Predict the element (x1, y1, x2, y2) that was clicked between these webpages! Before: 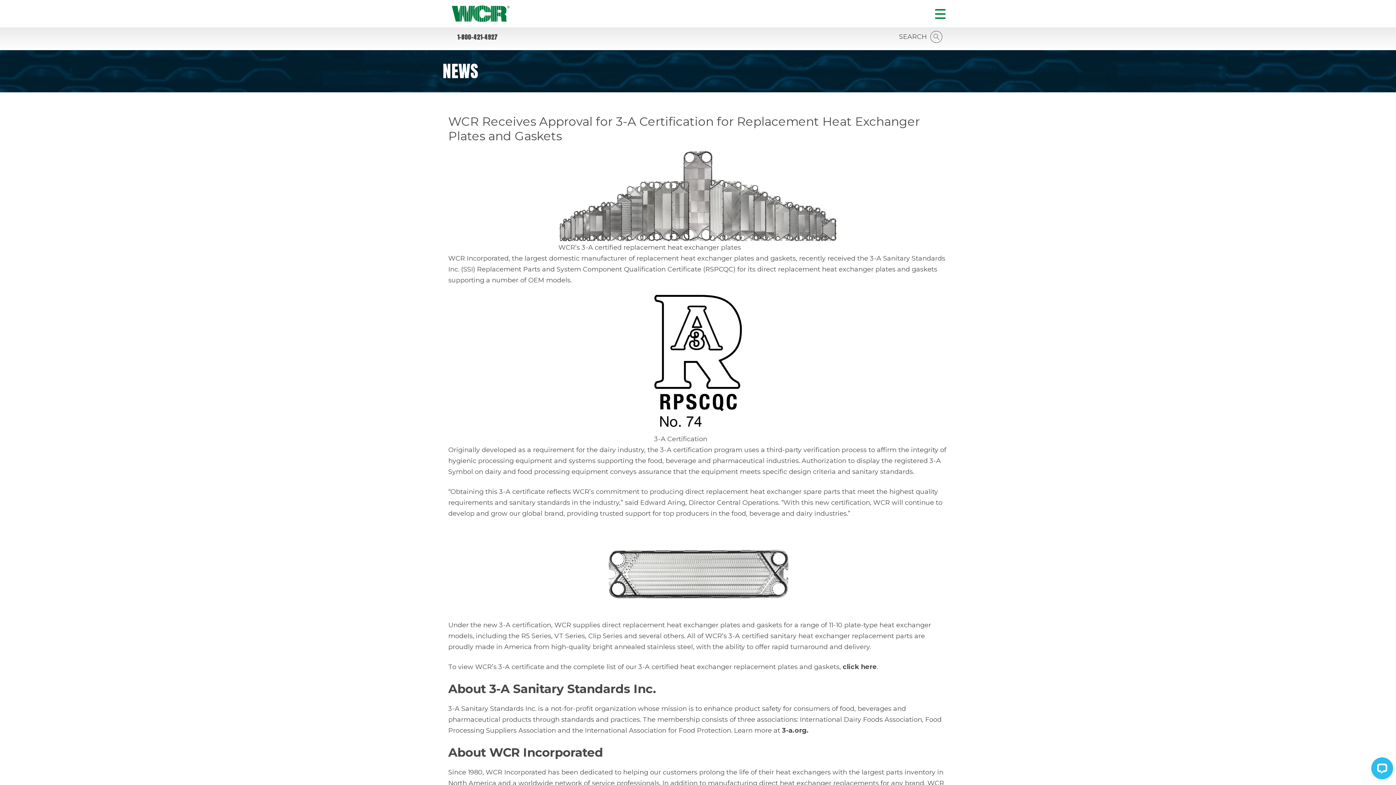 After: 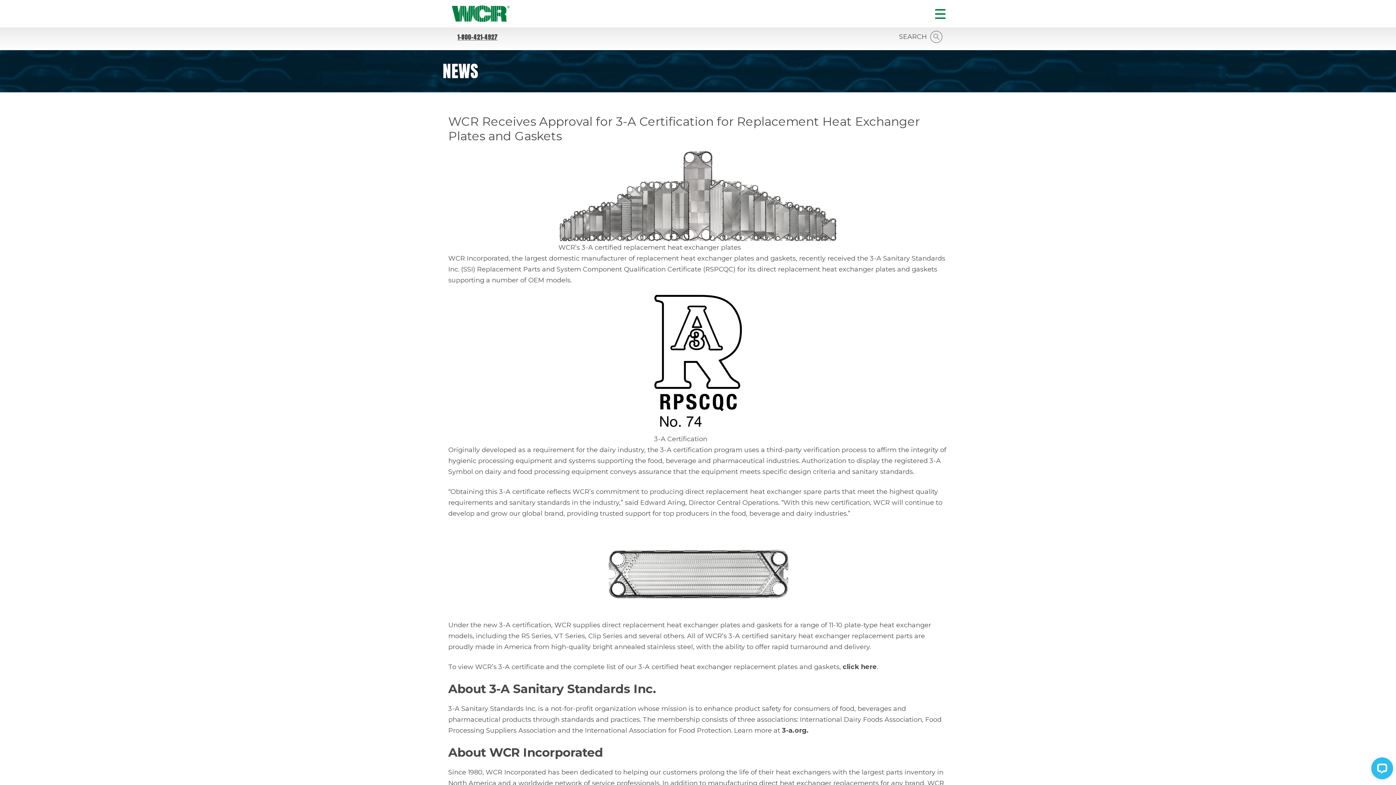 Action: label: 1-800-421-4927 bbox: (457, 32, 497, 41)